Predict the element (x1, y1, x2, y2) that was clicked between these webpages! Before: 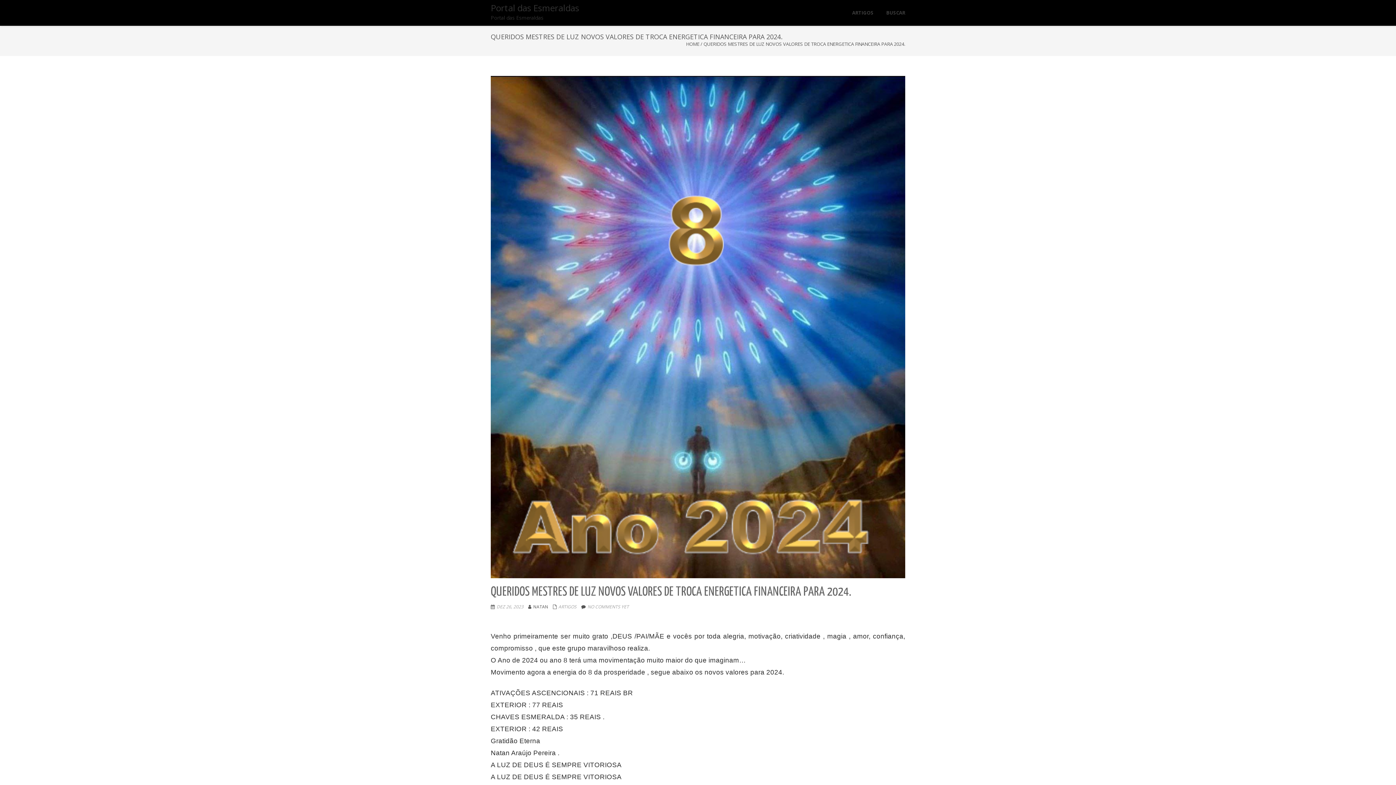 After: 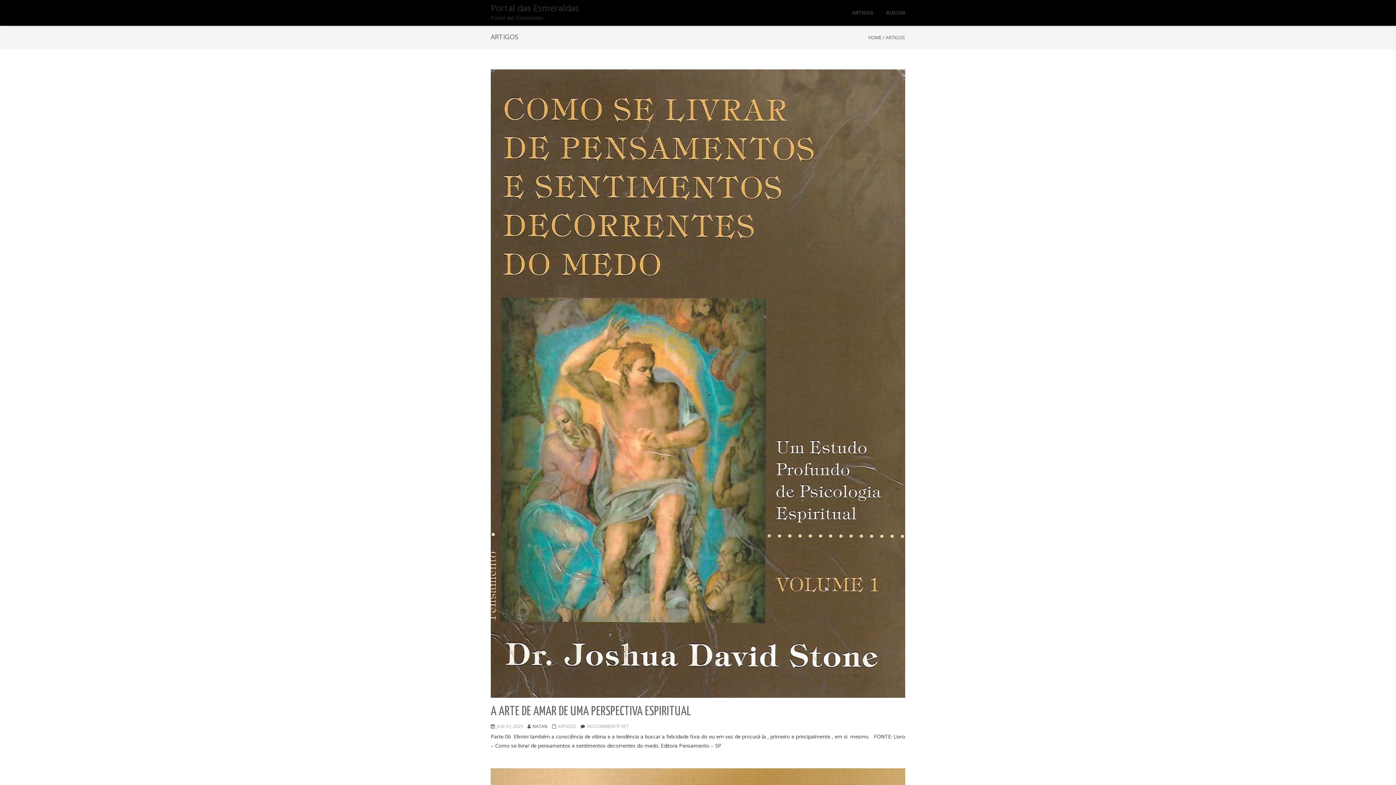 Action: bbox: (558, 603, 576, 610) label: ARTIGOS